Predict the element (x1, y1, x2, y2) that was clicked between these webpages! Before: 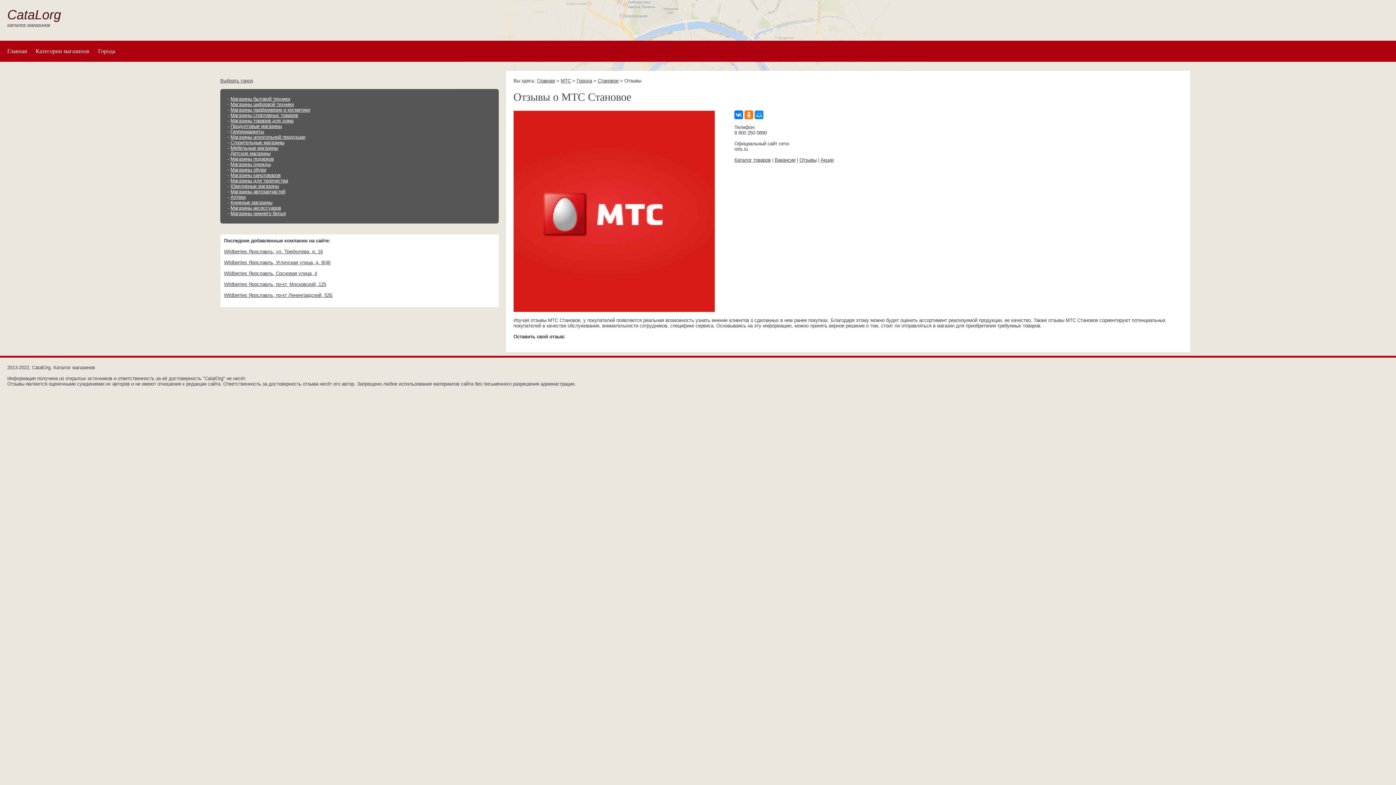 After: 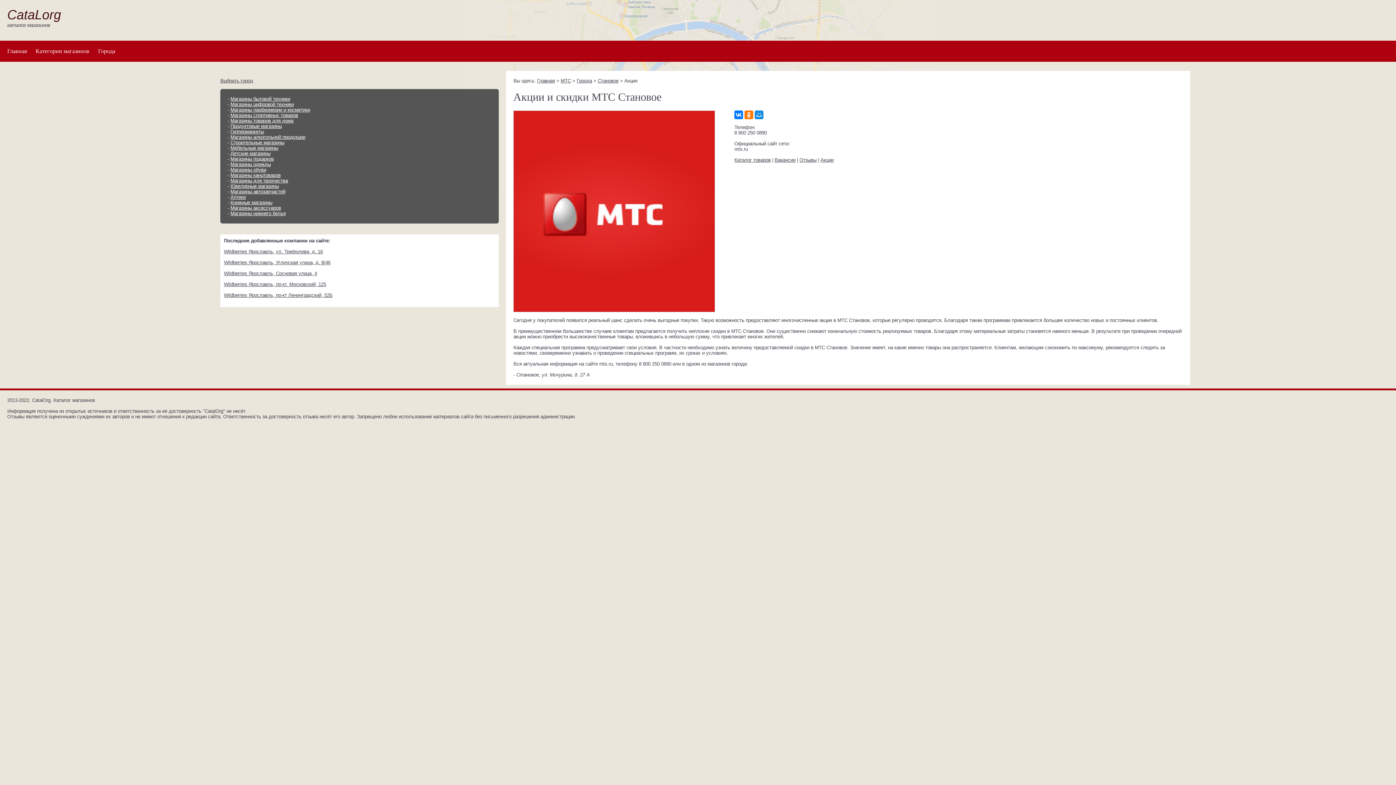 Action: label: Акции bbox: (820, 157, 833, 162)